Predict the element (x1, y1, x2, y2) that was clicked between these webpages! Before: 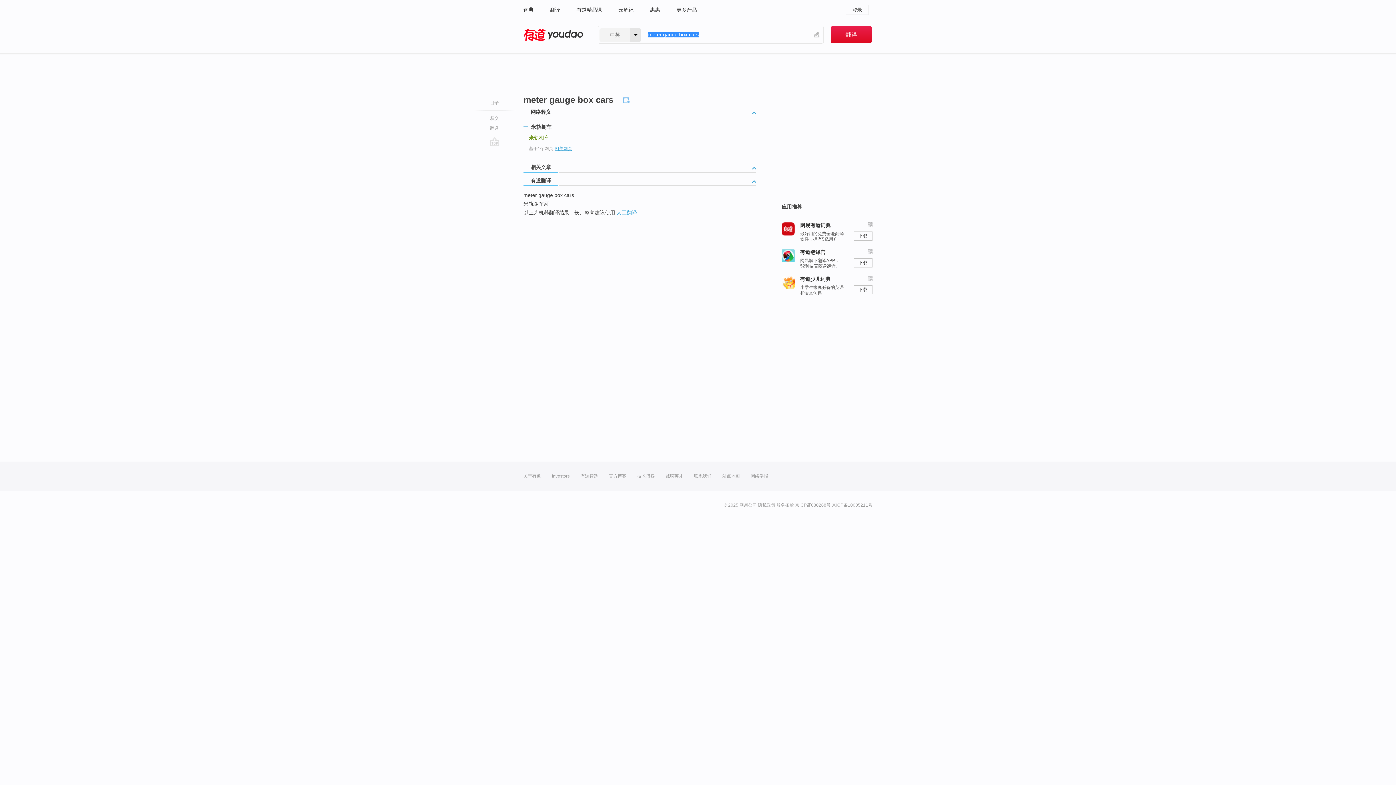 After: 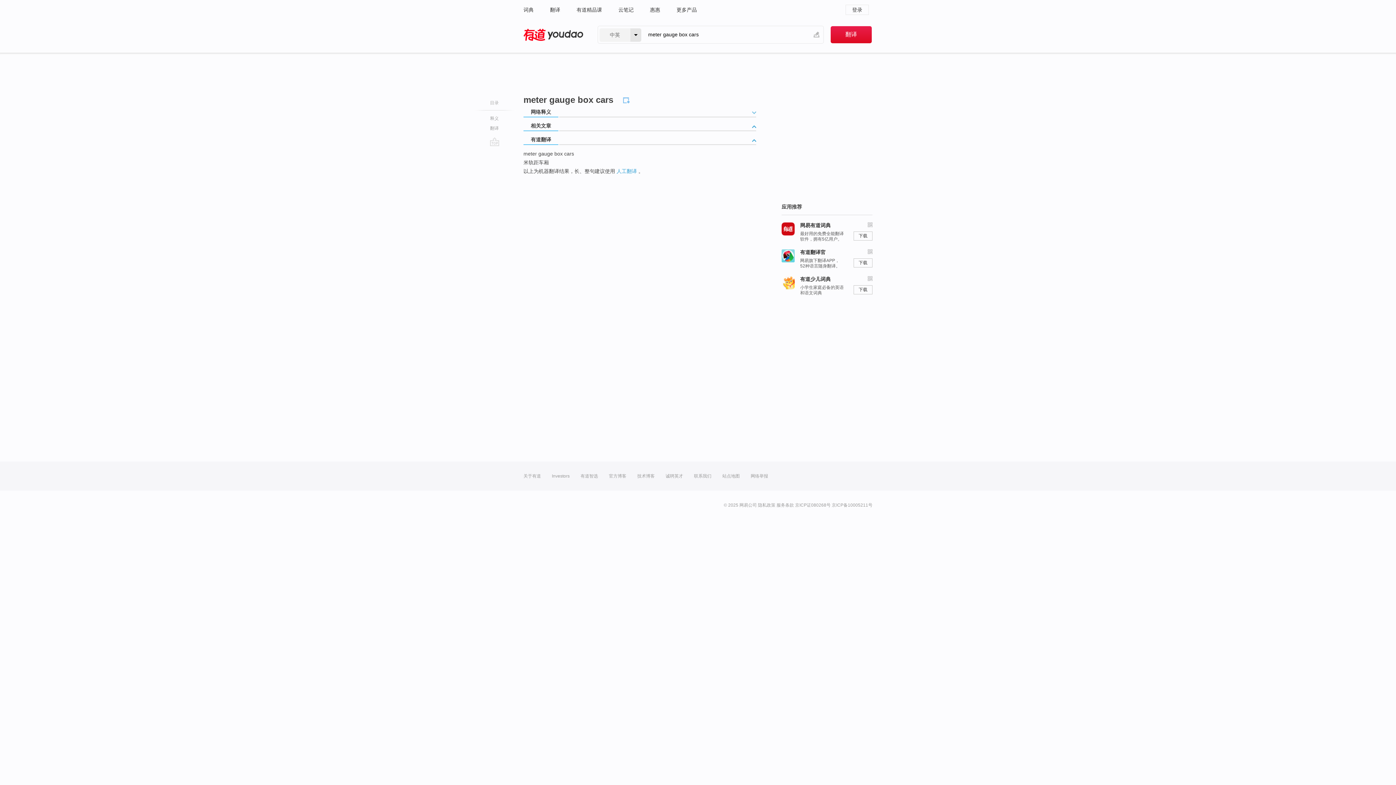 Action: bbox: (752, 111, 756, 118)